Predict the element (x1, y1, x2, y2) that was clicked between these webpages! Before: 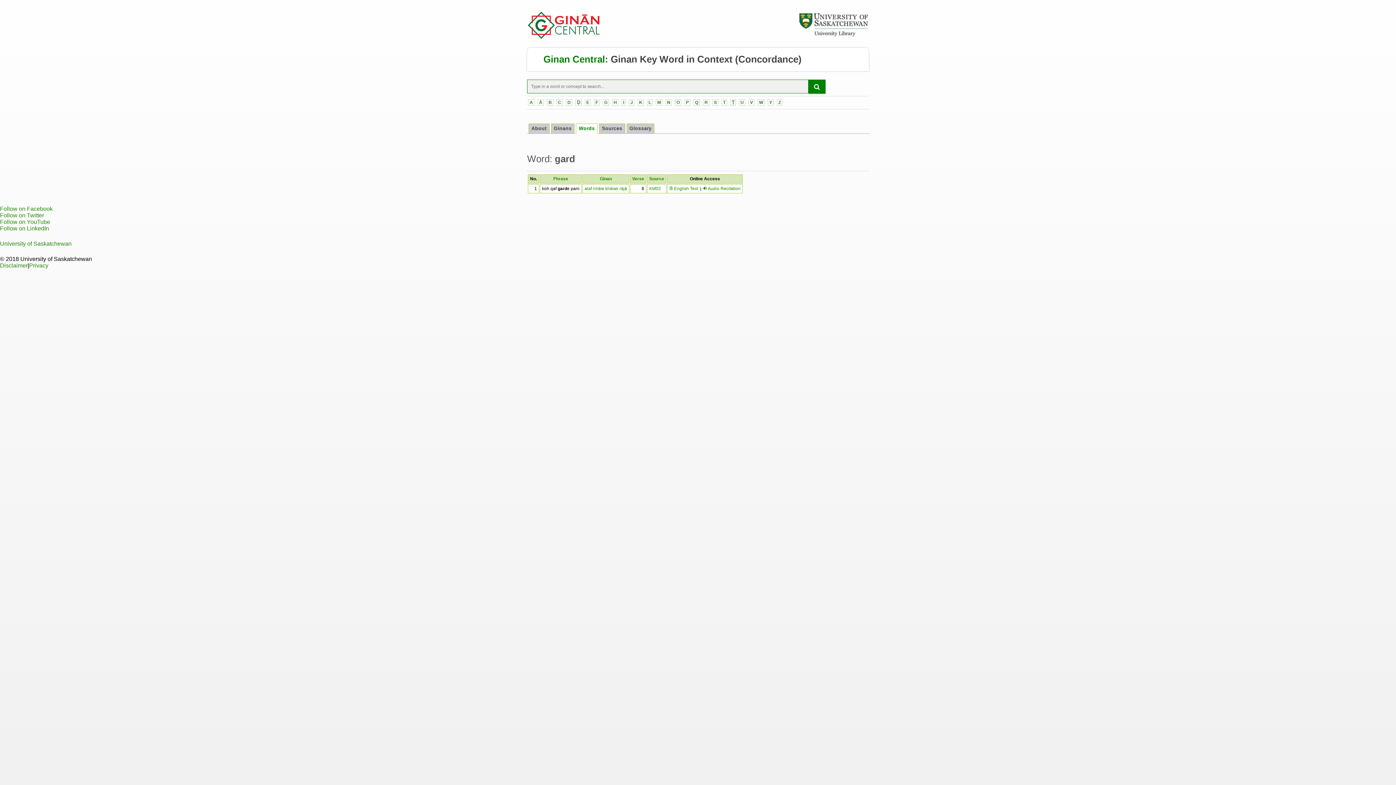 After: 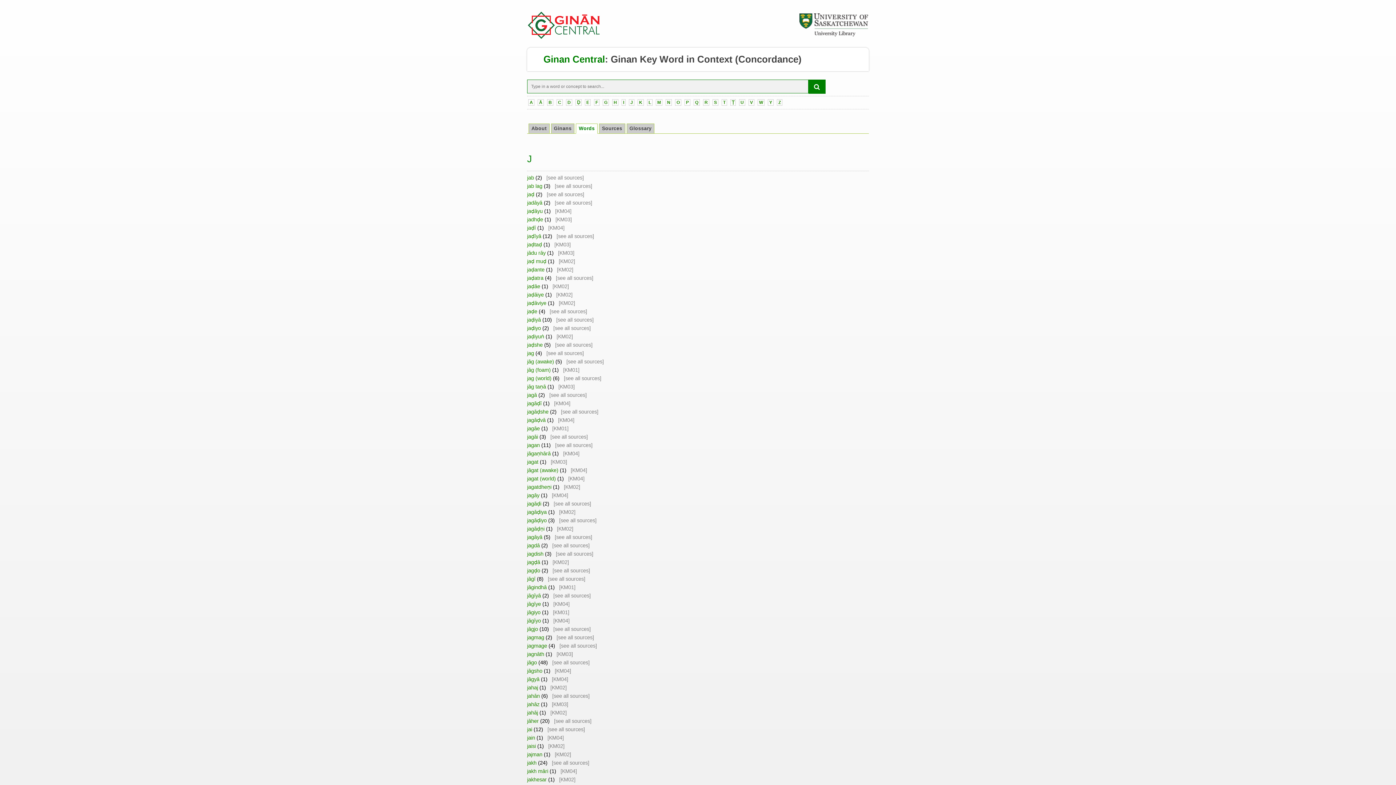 Action: label: J bbox: (629, 99, 634, 105)